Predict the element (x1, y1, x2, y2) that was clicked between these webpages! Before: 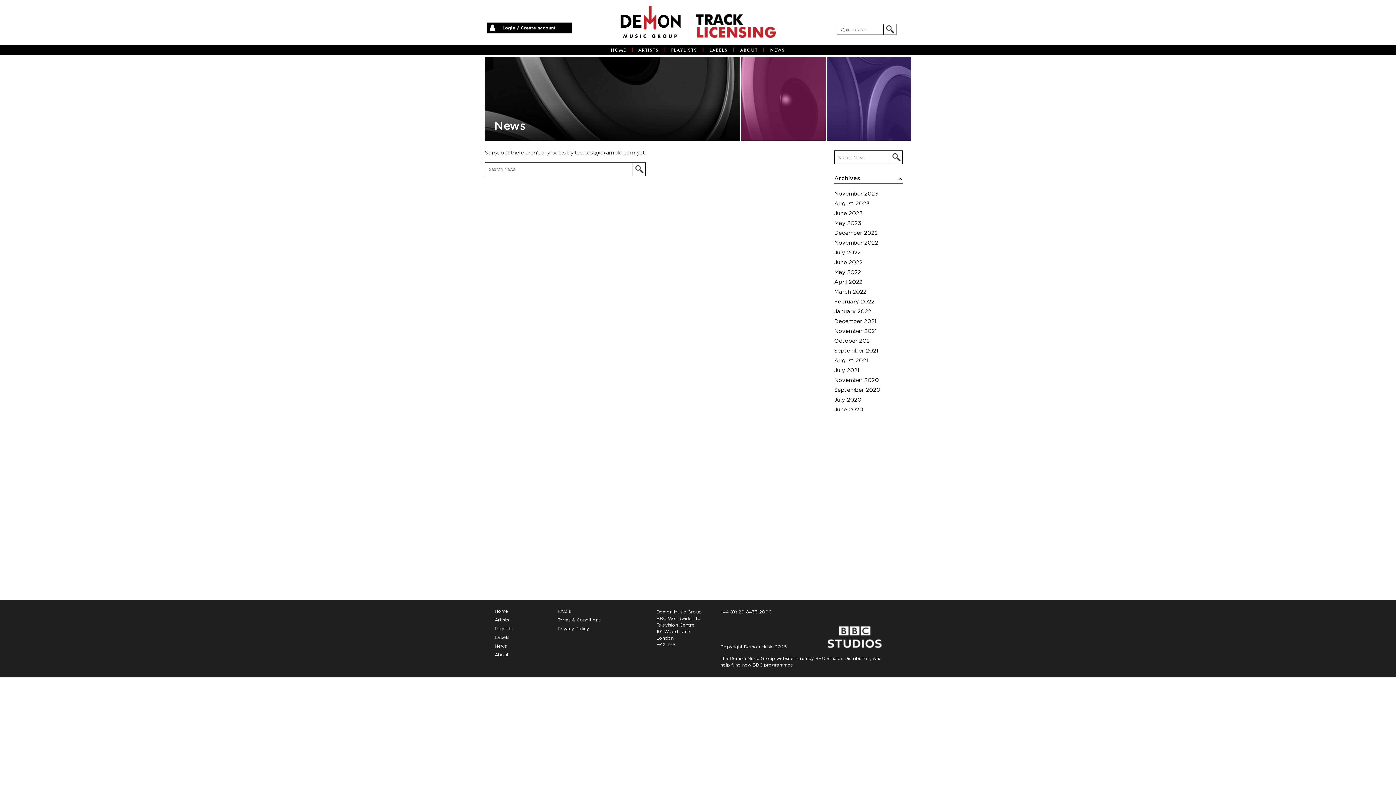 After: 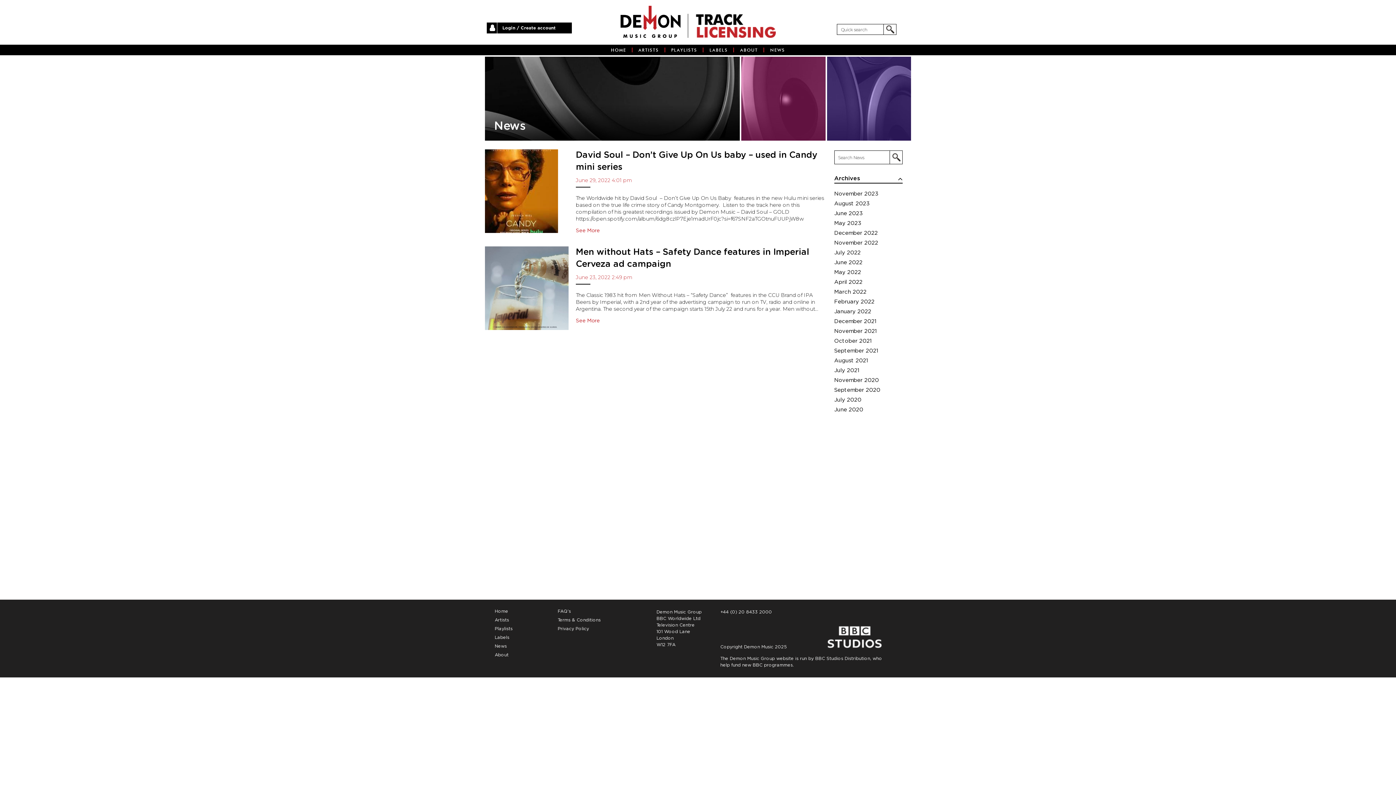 Action: bbox: (834, 260, 862, 265) label: June 2022